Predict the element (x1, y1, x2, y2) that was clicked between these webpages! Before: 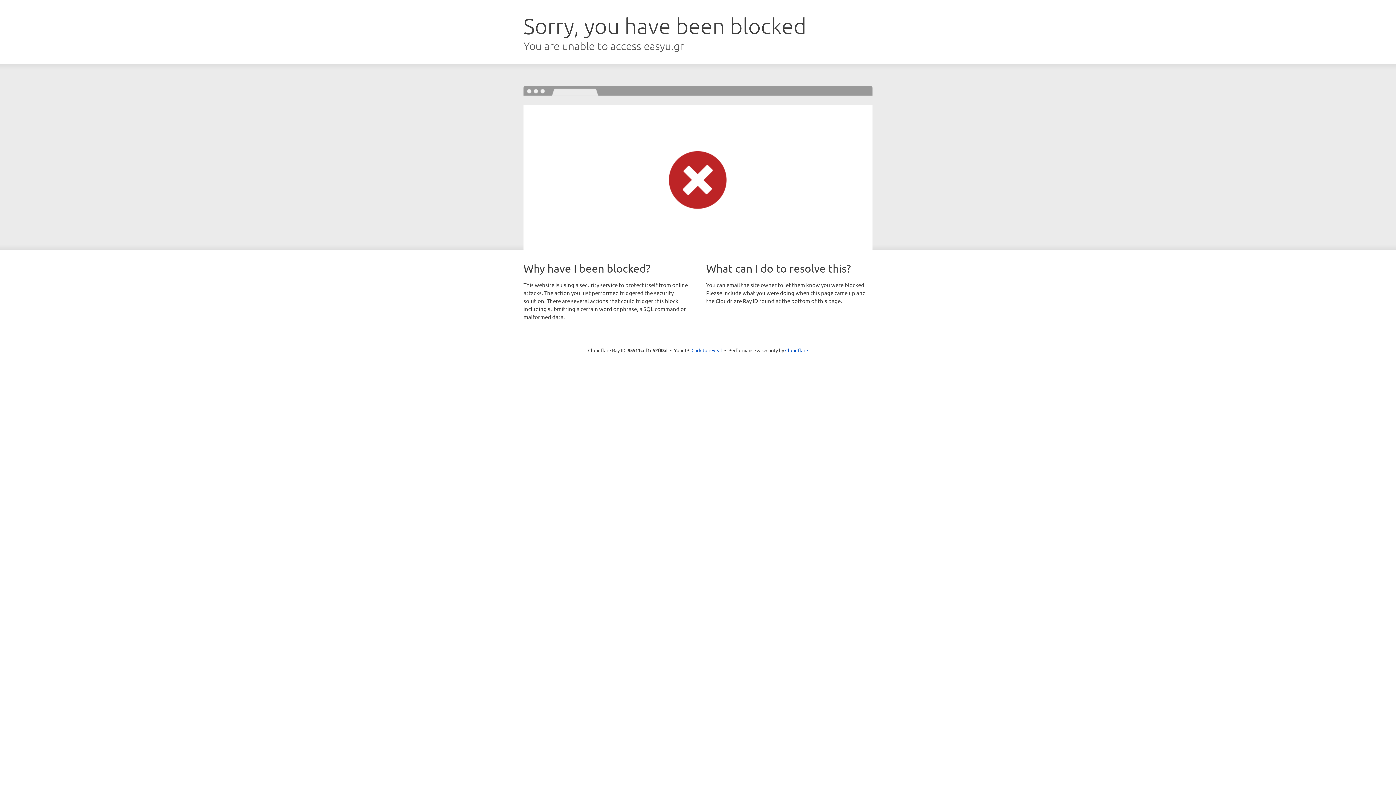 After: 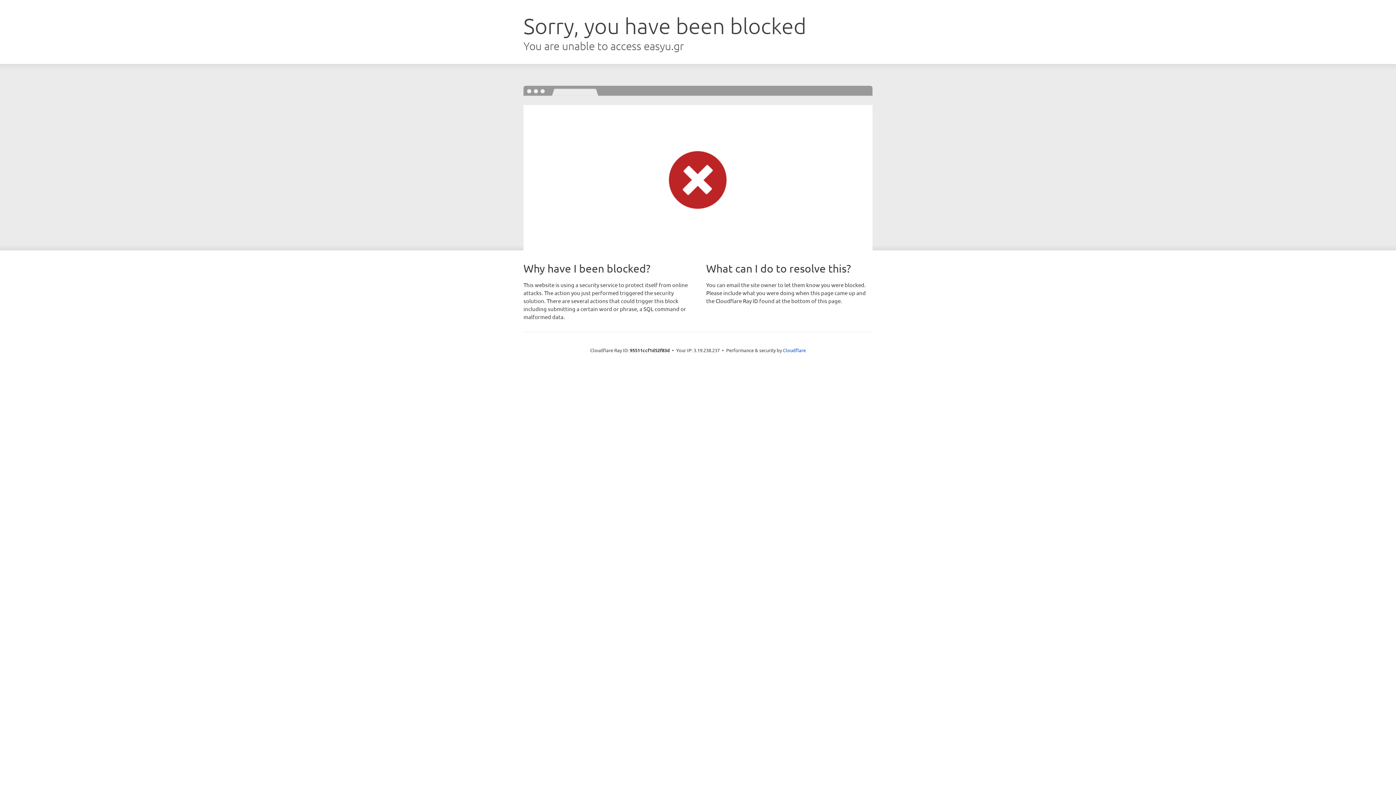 Action: label: Click to reveal bbox: (691, 346, 722, 353)